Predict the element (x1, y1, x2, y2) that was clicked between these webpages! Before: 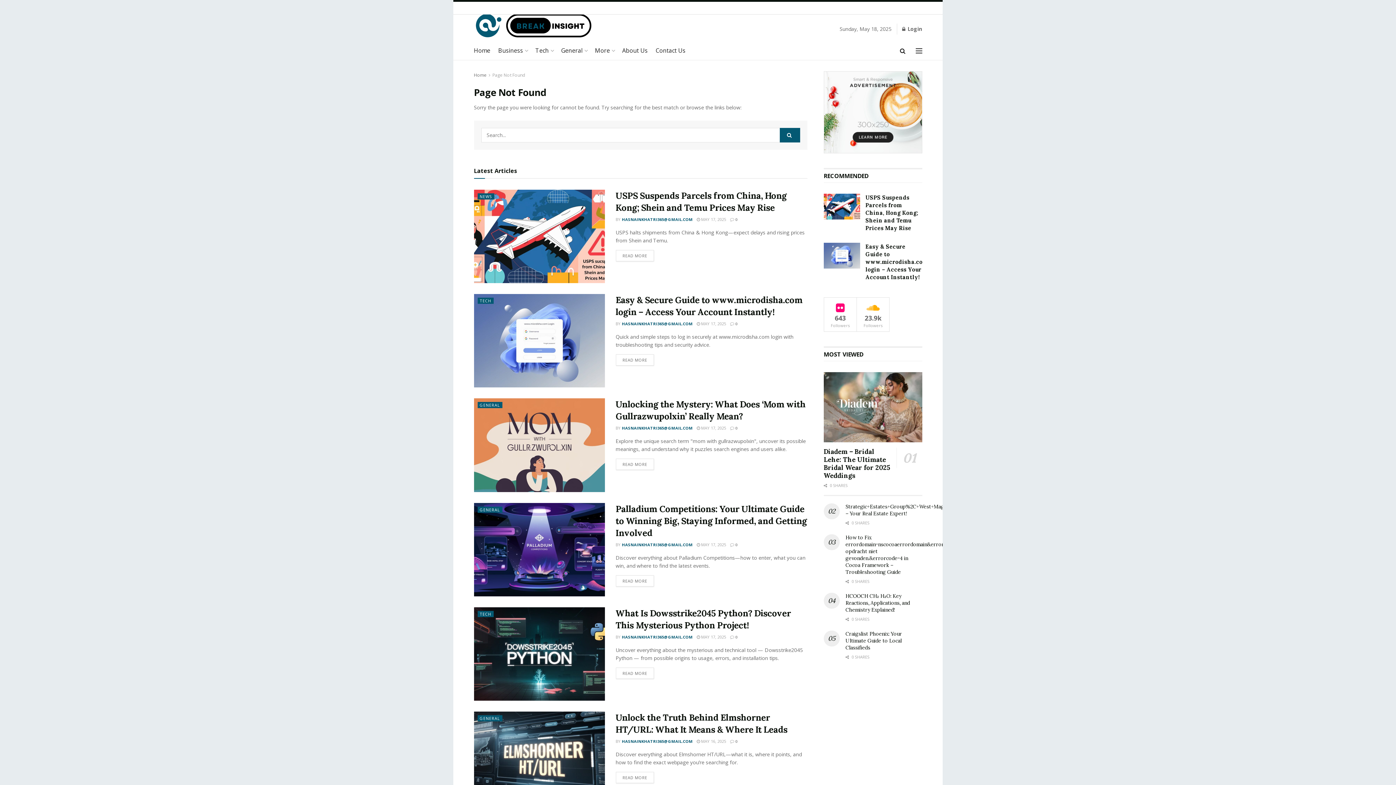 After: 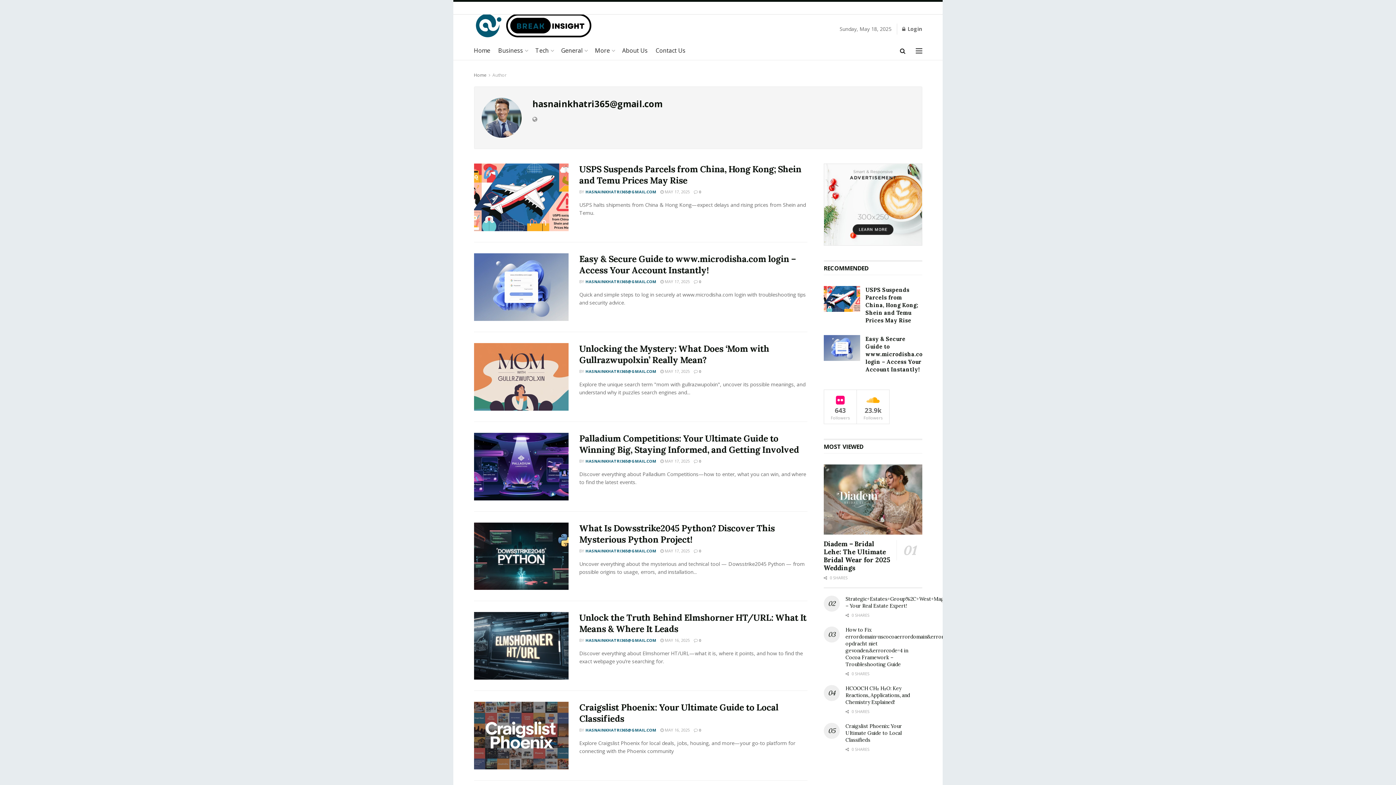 Action: label: HASNAINKHATRI365@GMAIL.COM bbox: (622, 739, 692, 744)